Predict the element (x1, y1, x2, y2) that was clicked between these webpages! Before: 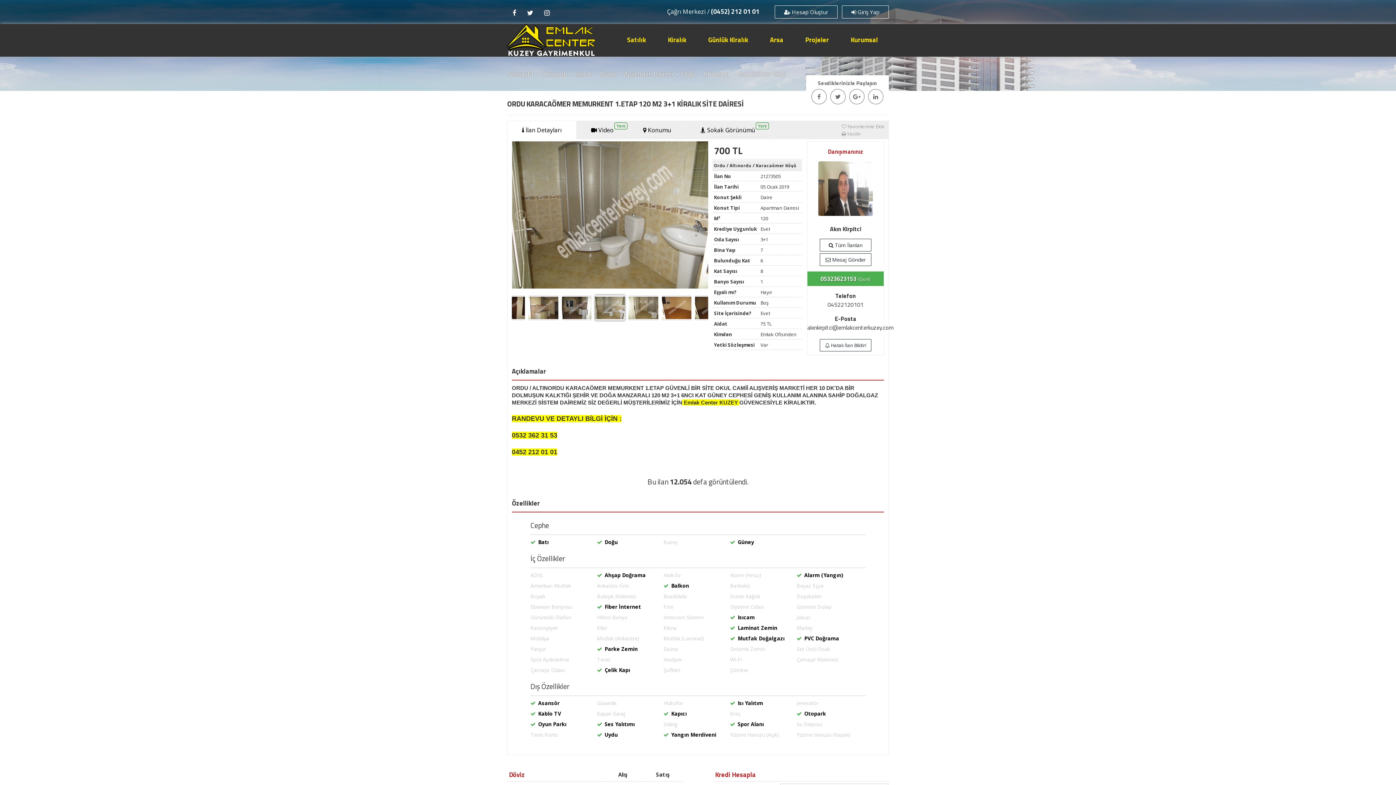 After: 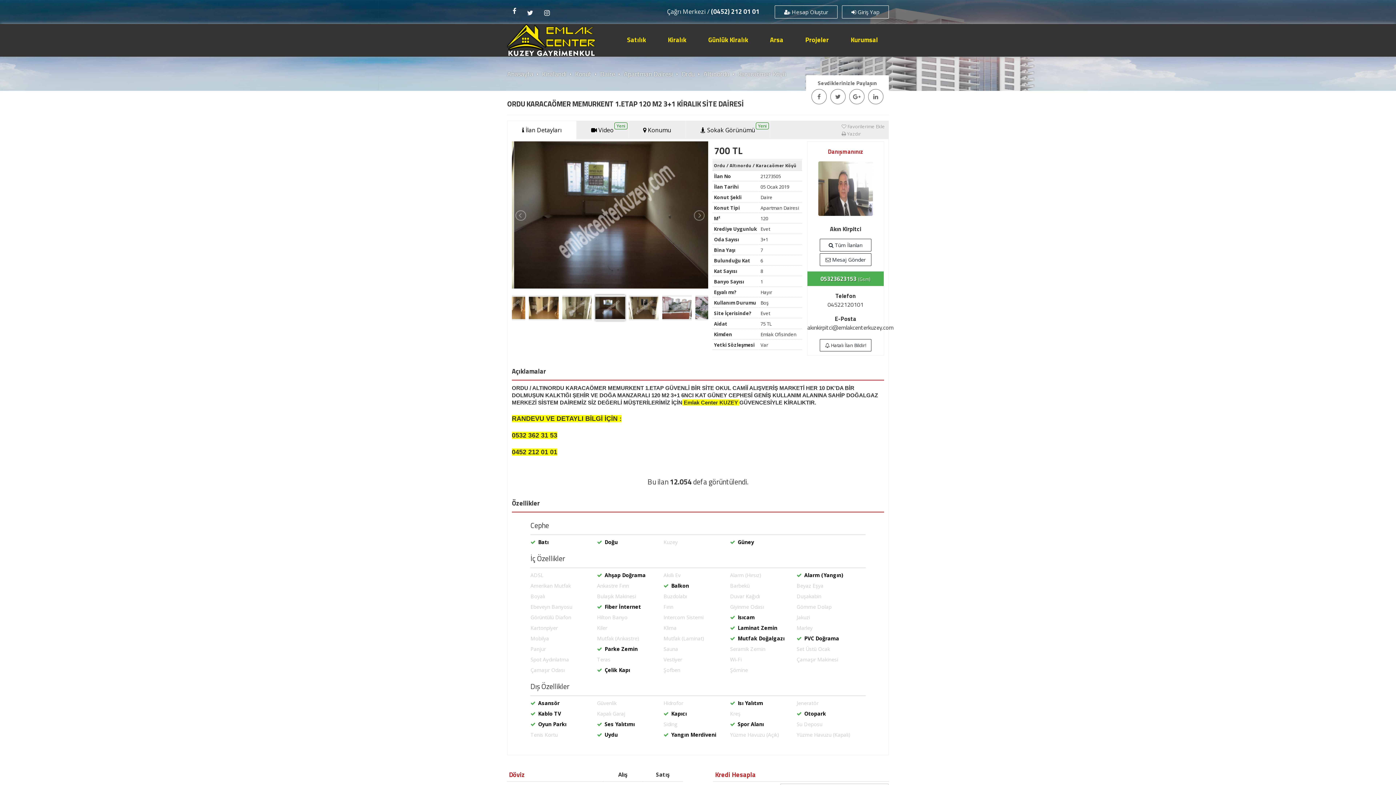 Action: bbox: (507, 3, 521, 21)